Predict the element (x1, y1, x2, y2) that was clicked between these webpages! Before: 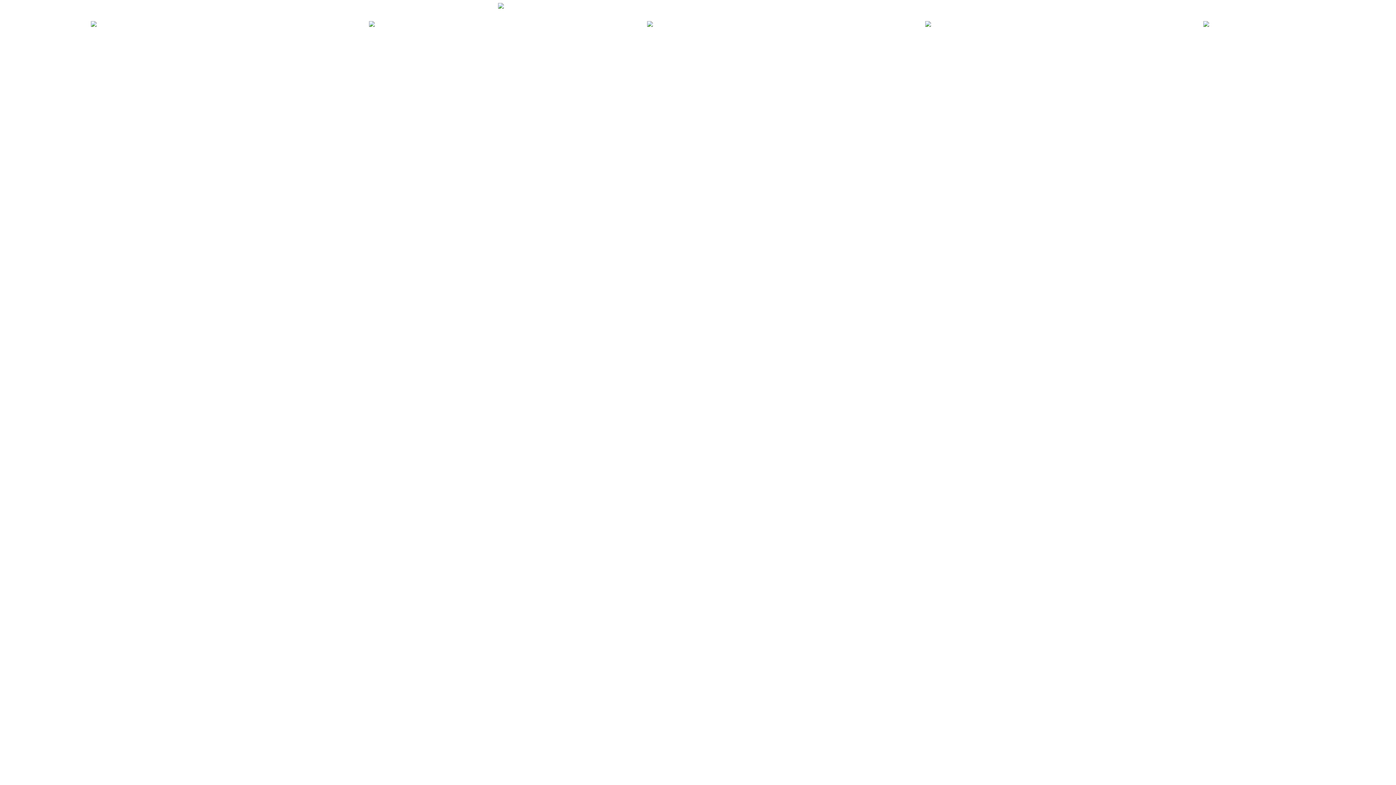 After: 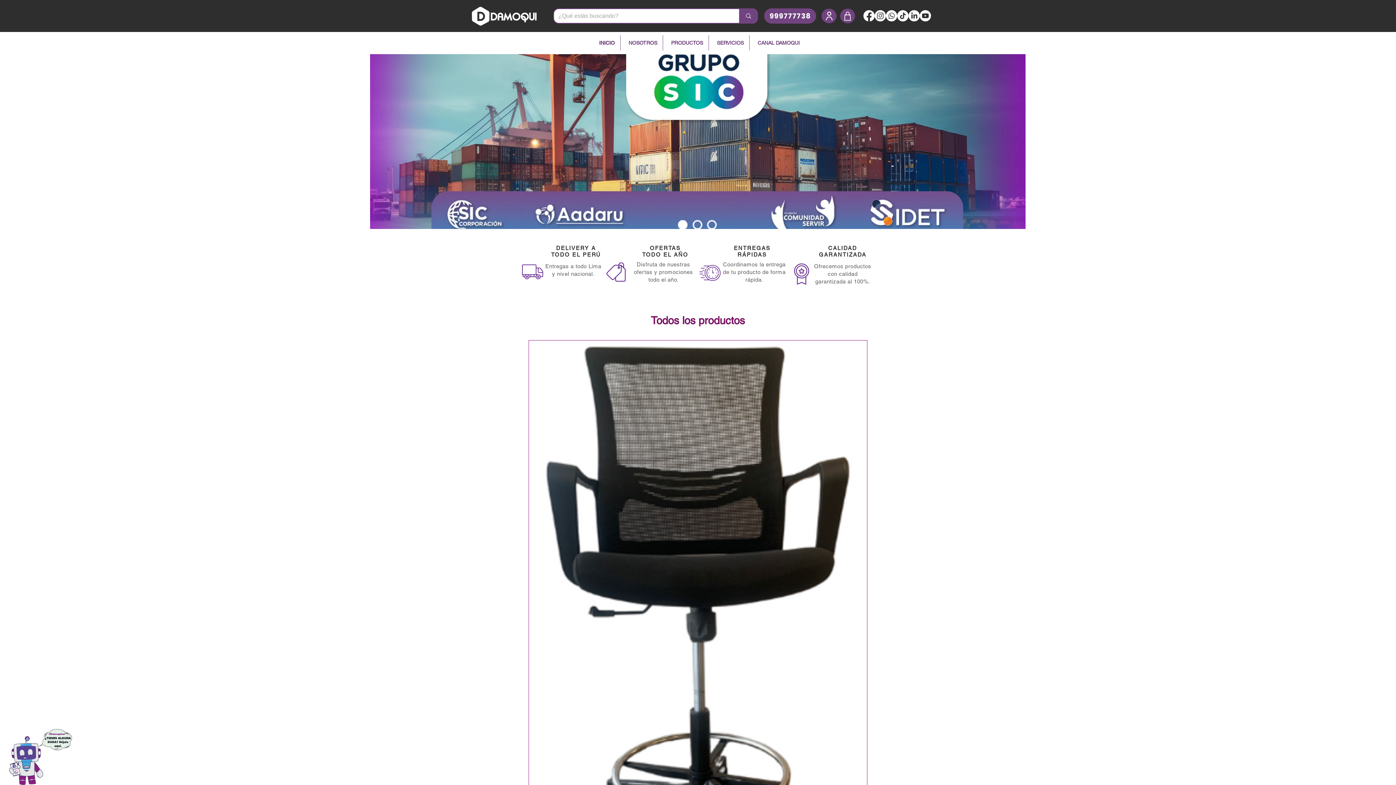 Action: bbox: (647, 21, 749, 26)